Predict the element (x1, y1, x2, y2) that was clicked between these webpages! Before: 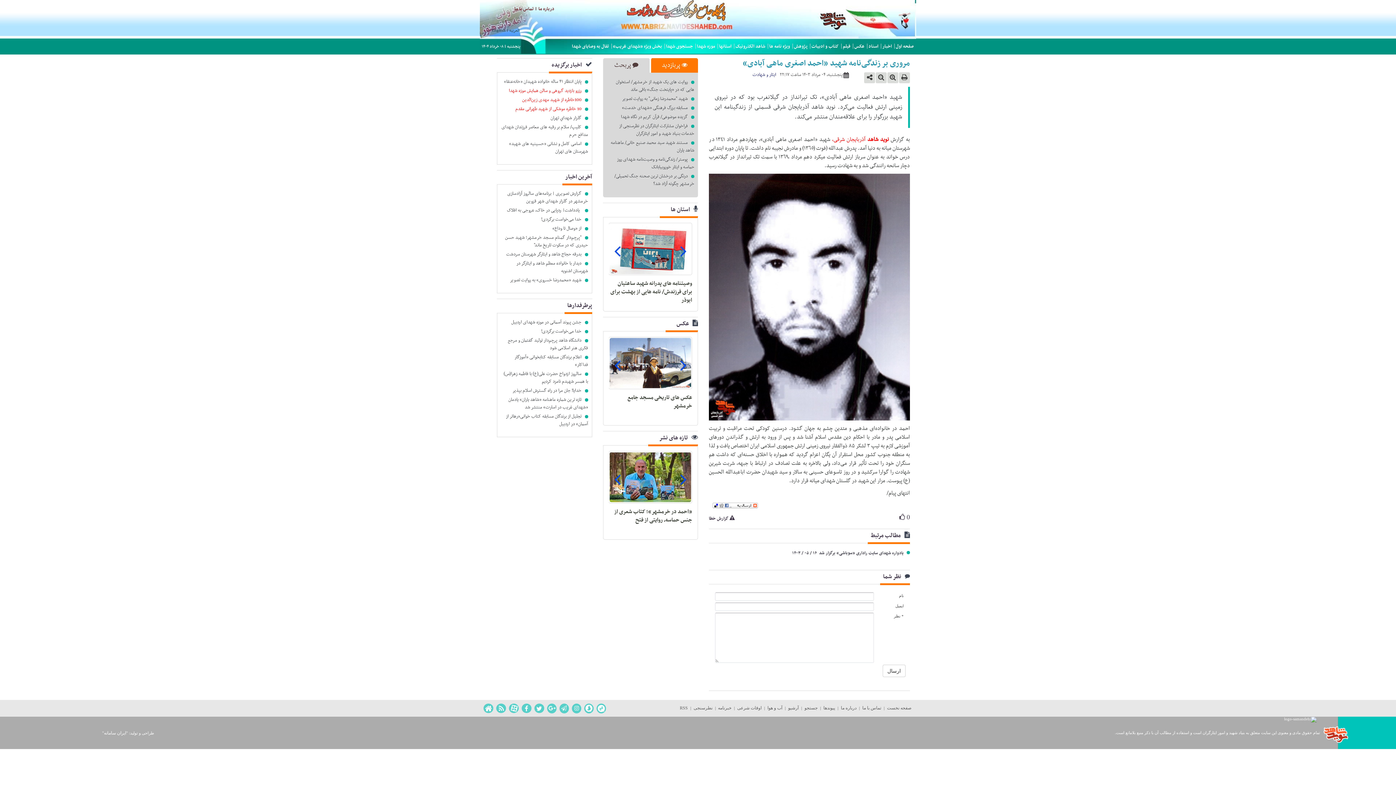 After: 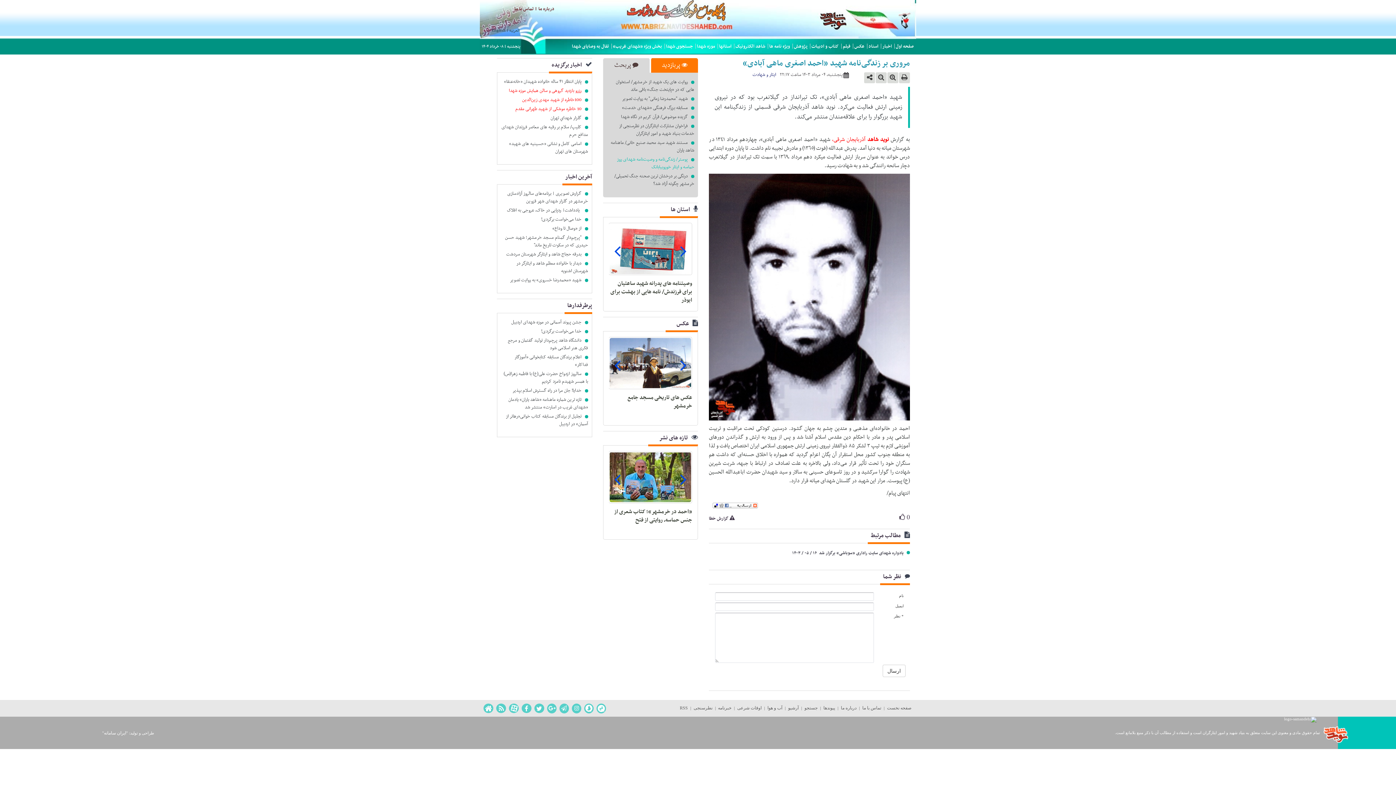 Action: label: پوستر/ زندگی‌نامه و وصیت‌نامه شهدای روز حماسه و ایثار خوروبیابانک bbox: (606, 156, 694, 171)